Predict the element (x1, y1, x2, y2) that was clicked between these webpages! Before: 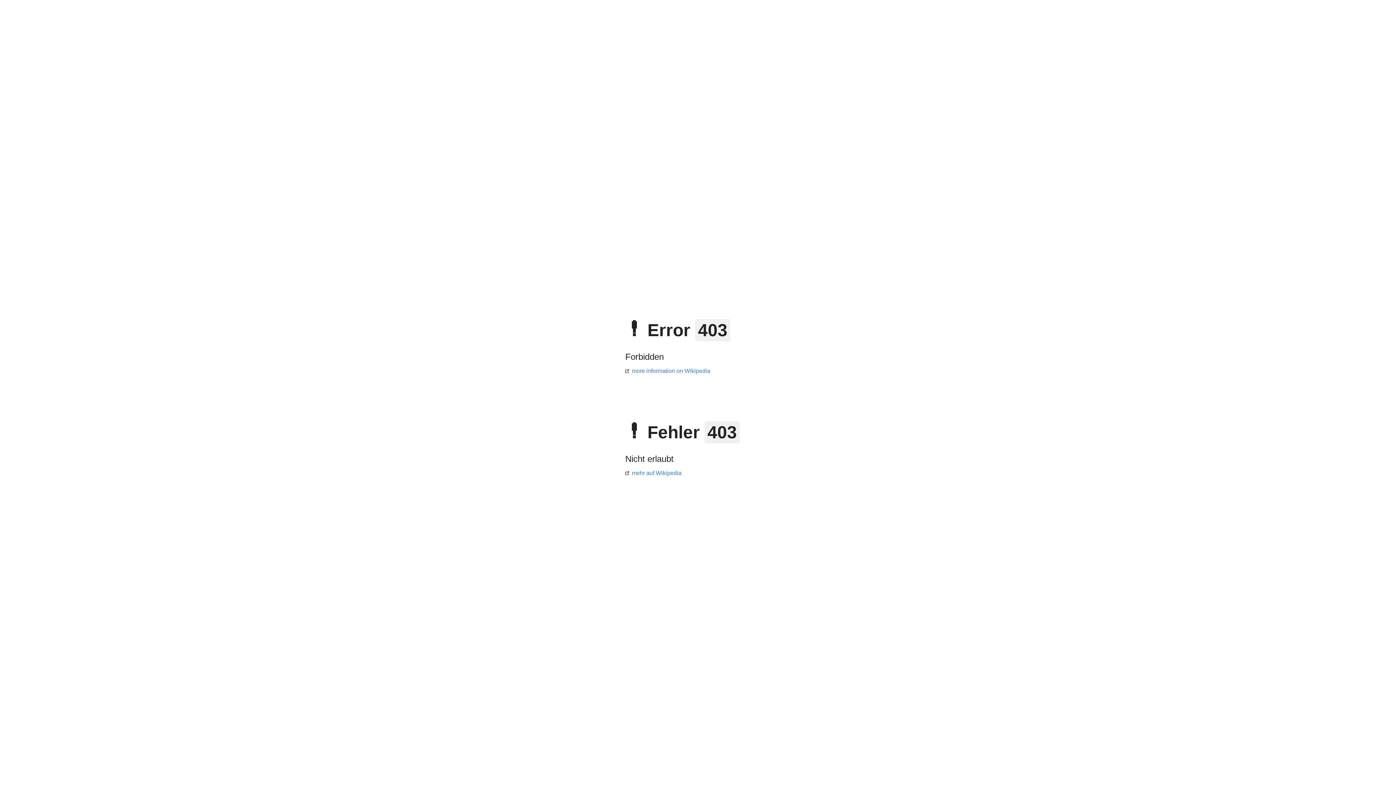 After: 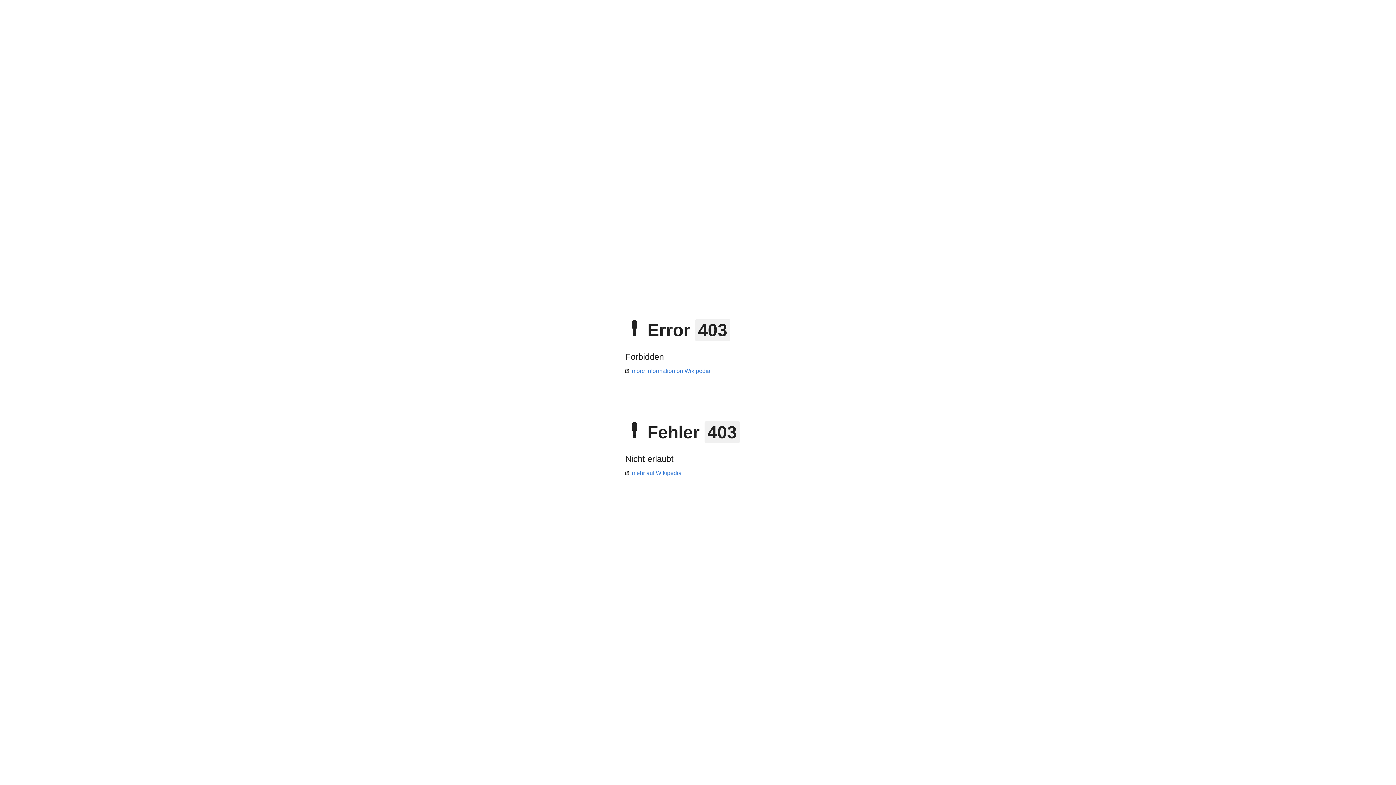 Action: label: more information on Wikipedia bbox: (625, 368, 710, 374)